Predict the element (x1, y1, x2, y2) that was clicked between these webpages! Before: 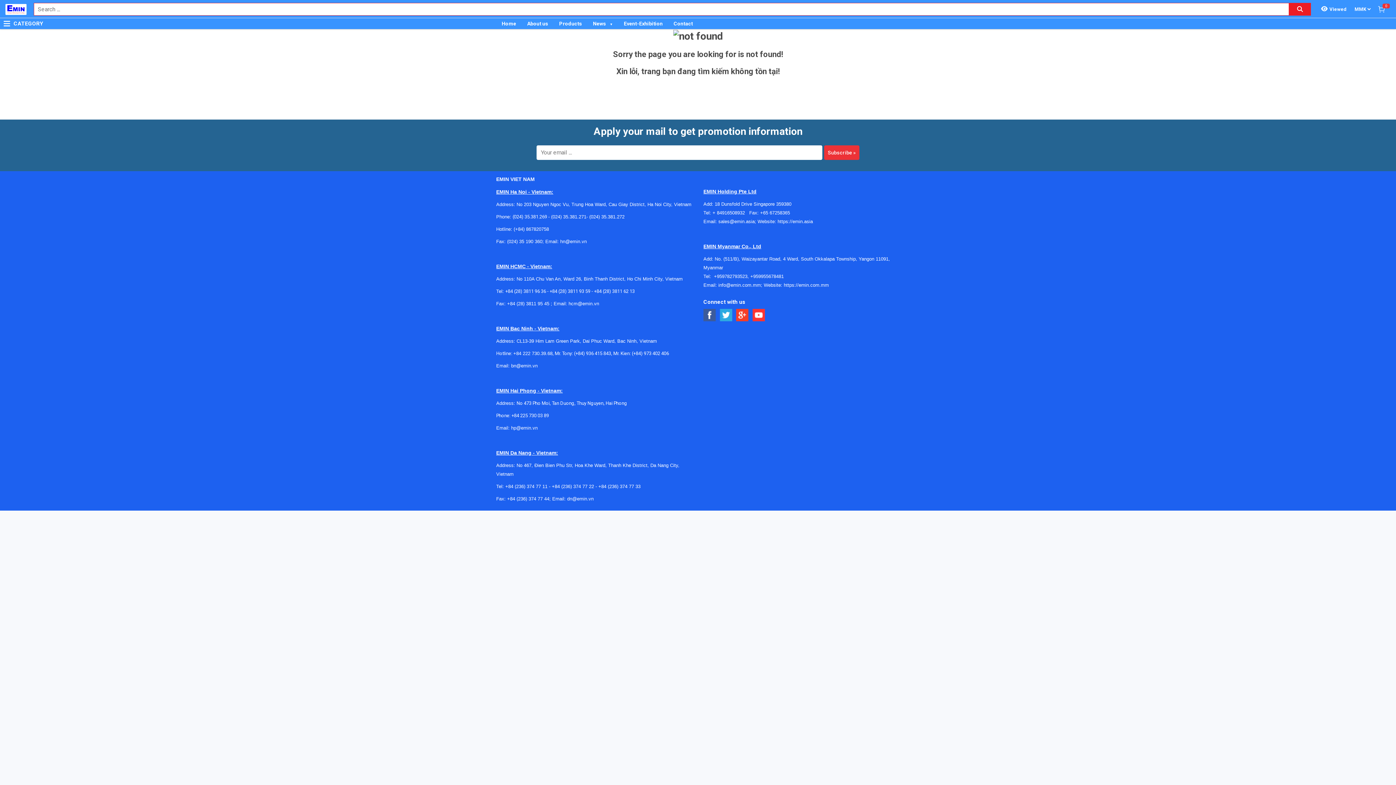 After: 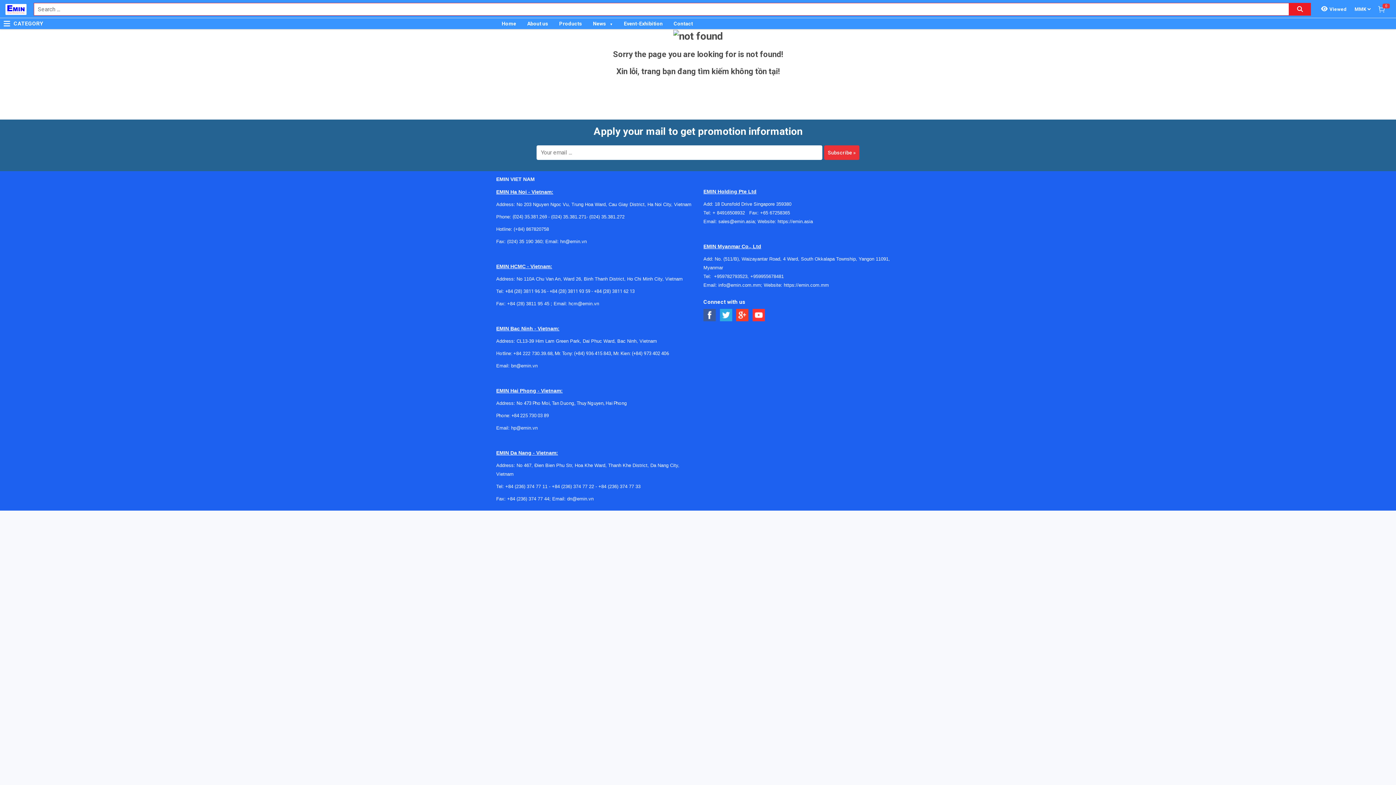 Action: label: +84 (236) 374 77 33 bbox: (598, 483, 640, 489)